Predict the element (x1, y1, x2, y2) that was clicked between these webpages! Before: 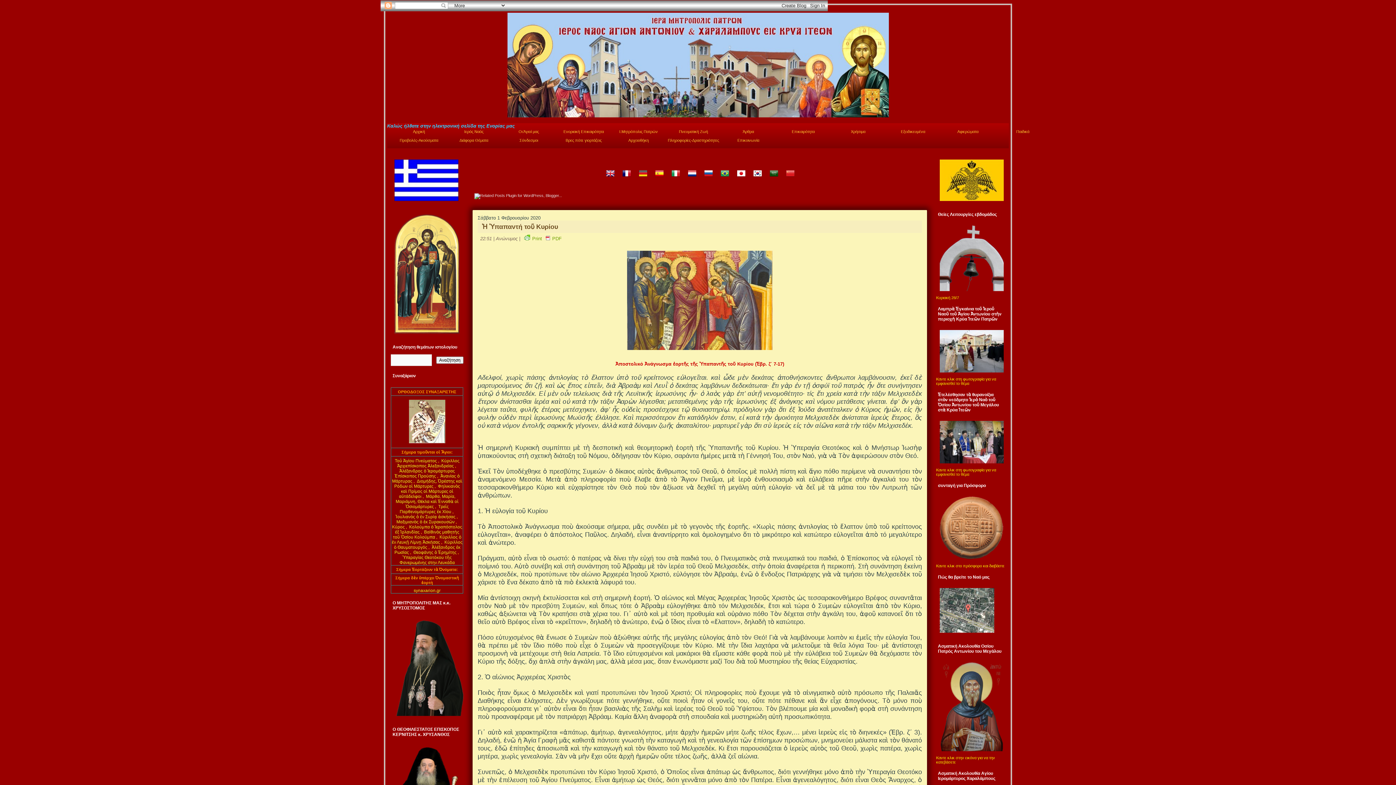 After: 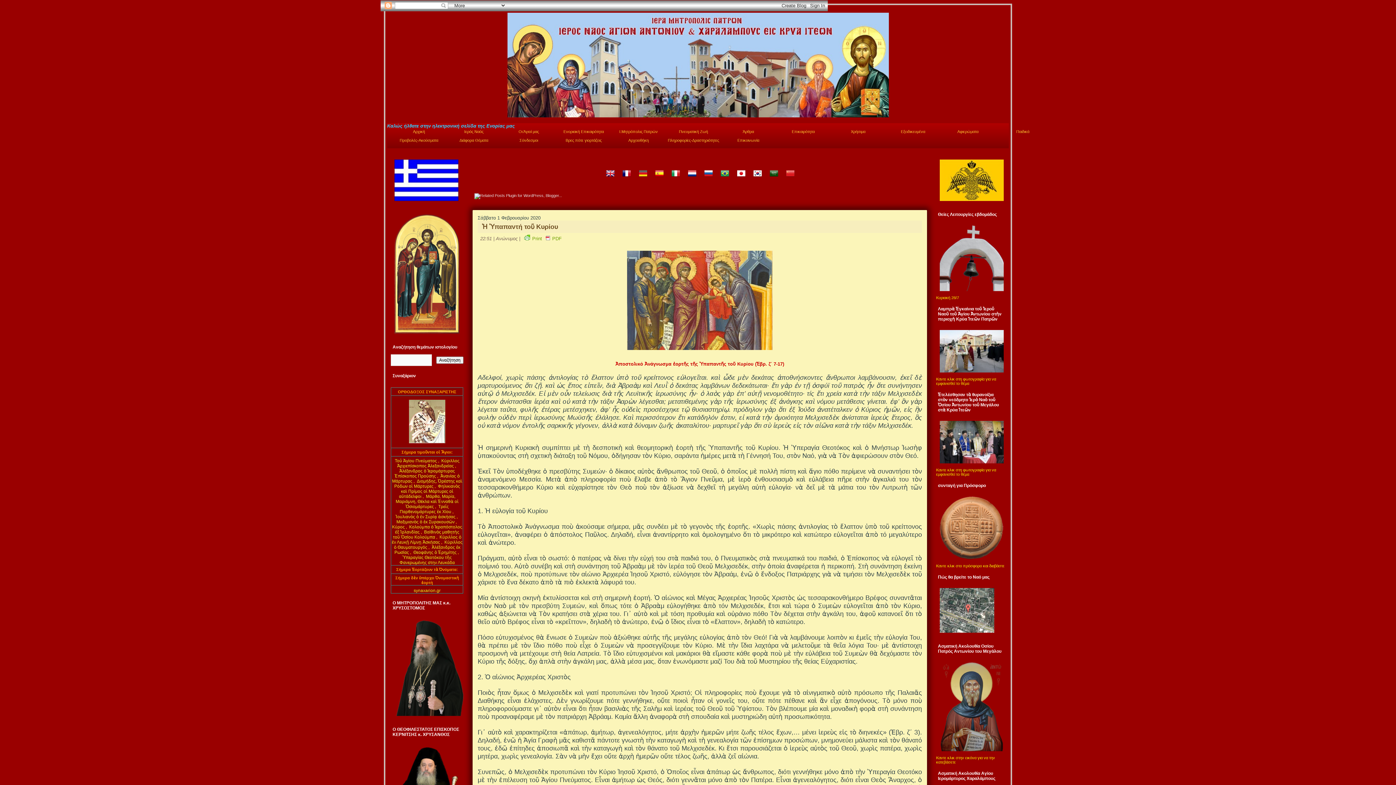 Action: bbox: (766, 177, 781, 181)